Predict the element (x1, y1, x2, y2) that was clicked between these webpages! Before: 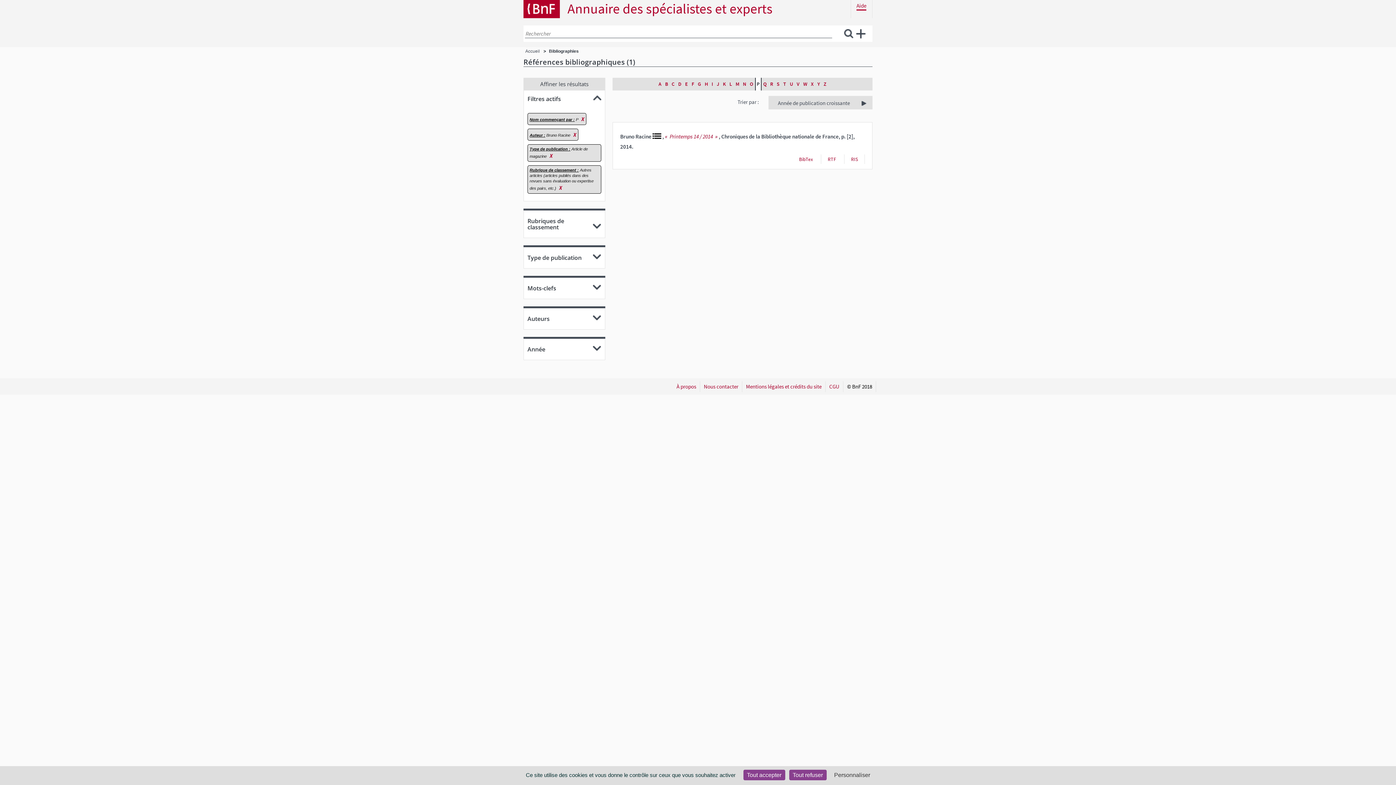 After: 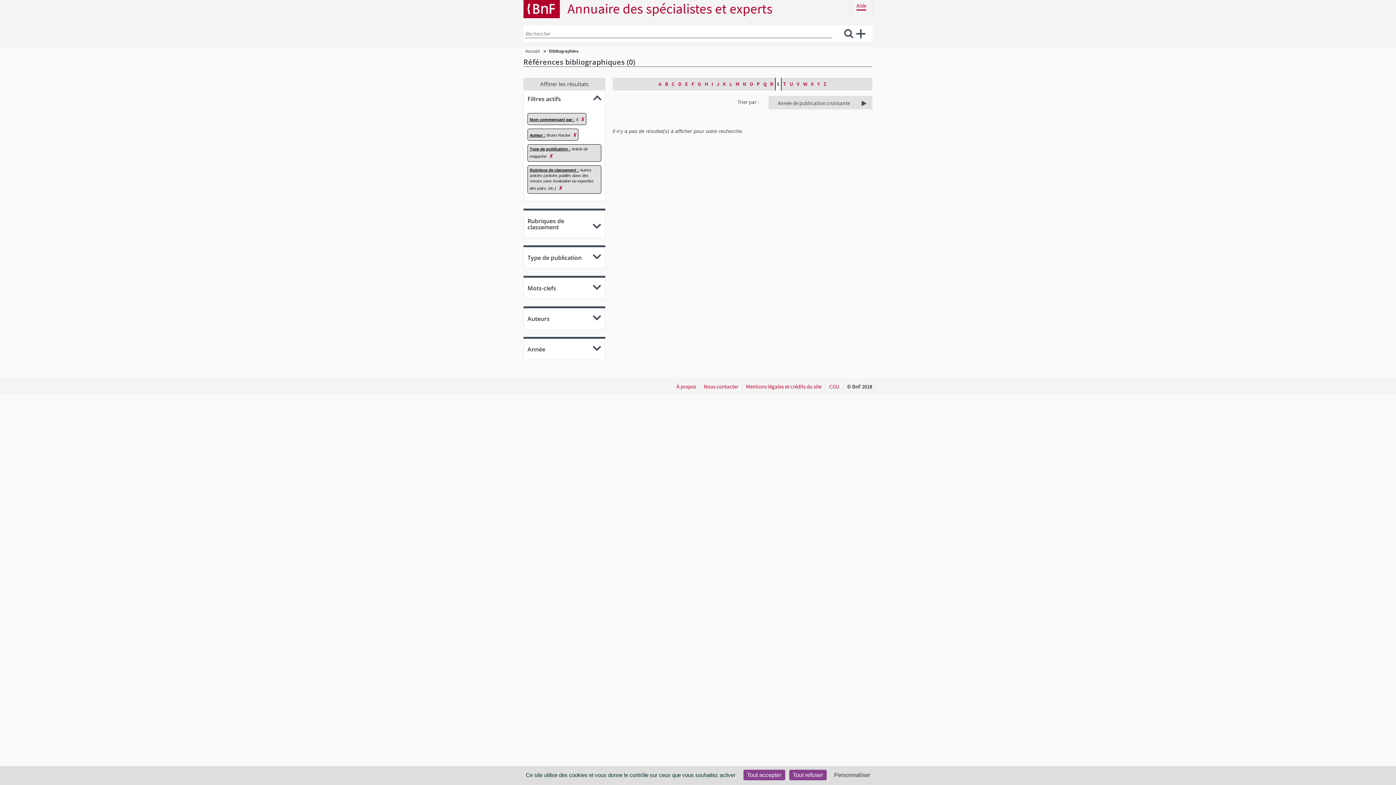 Action: label: S bbox: (775, 77, 781, 90)